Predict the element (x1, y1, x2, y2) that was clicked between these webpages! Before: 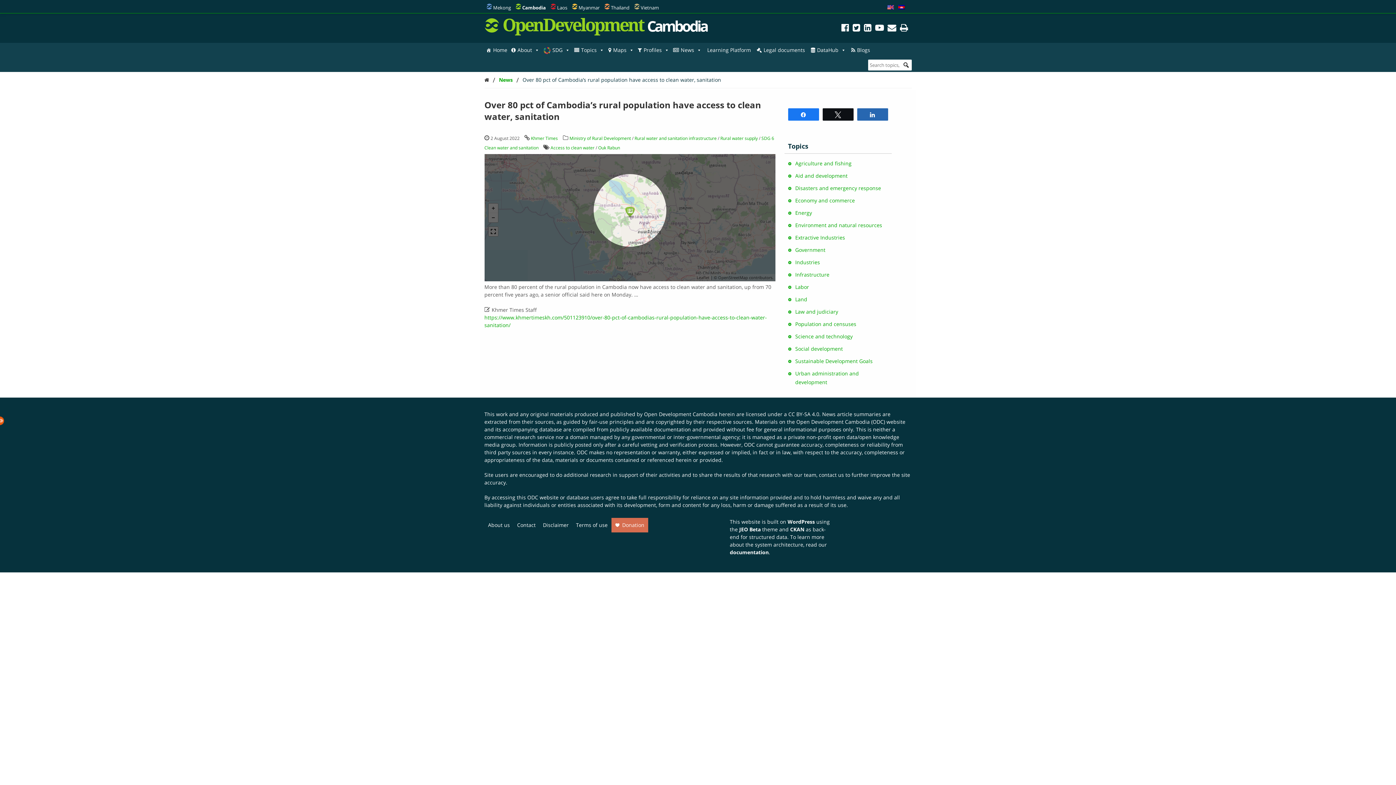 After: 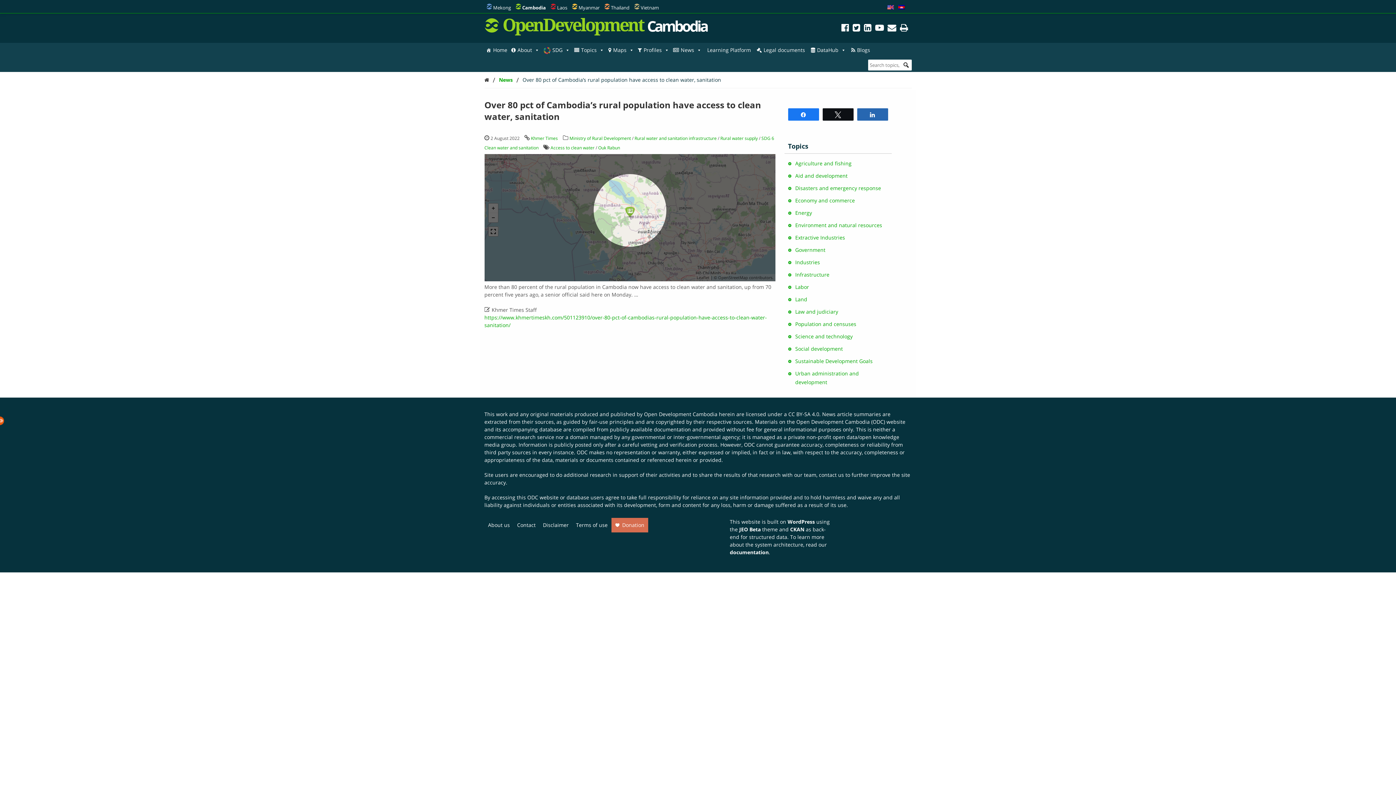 Action: bbox: (887, 4, 894, 10)